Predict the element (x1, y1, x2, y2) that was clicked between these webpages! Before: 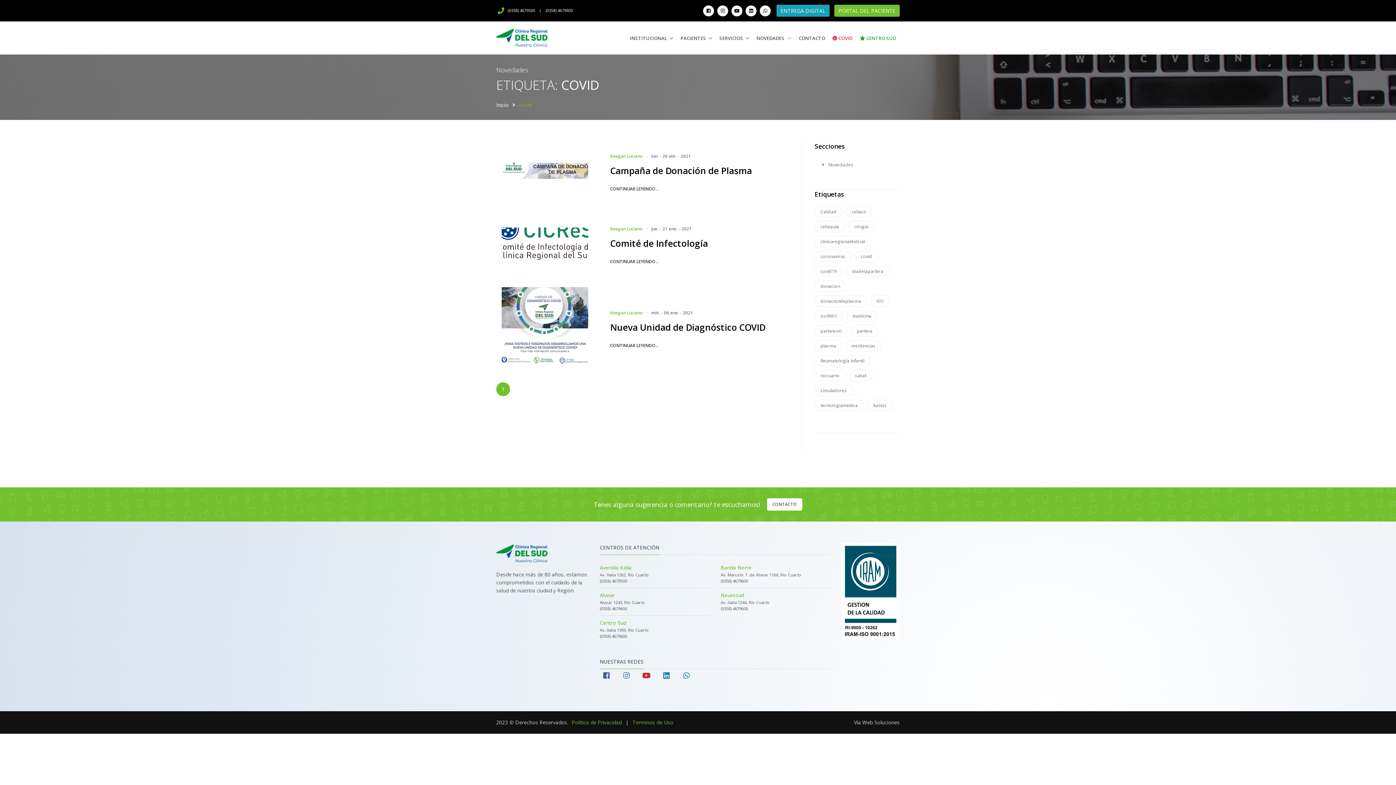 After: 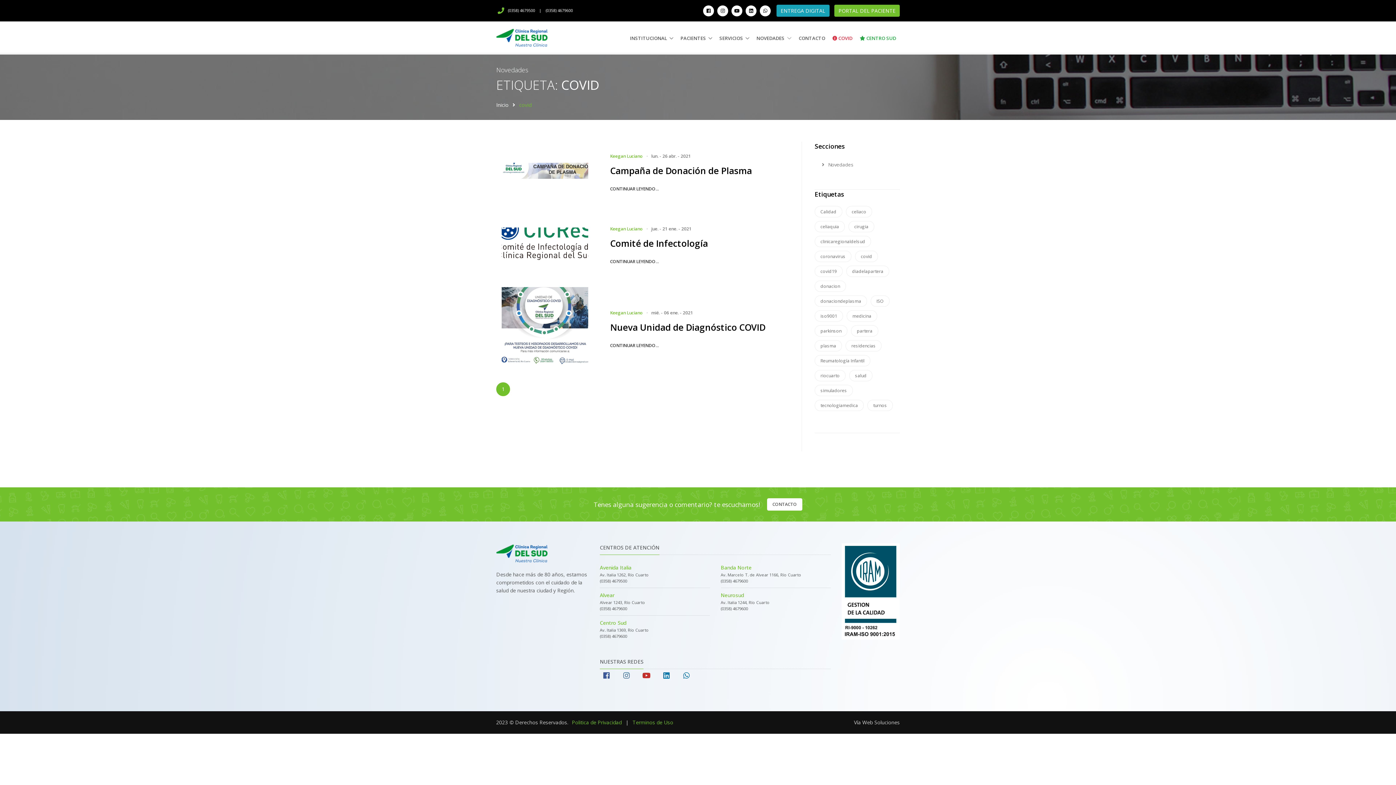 Action: bbox: (640, 669, 653, 682)